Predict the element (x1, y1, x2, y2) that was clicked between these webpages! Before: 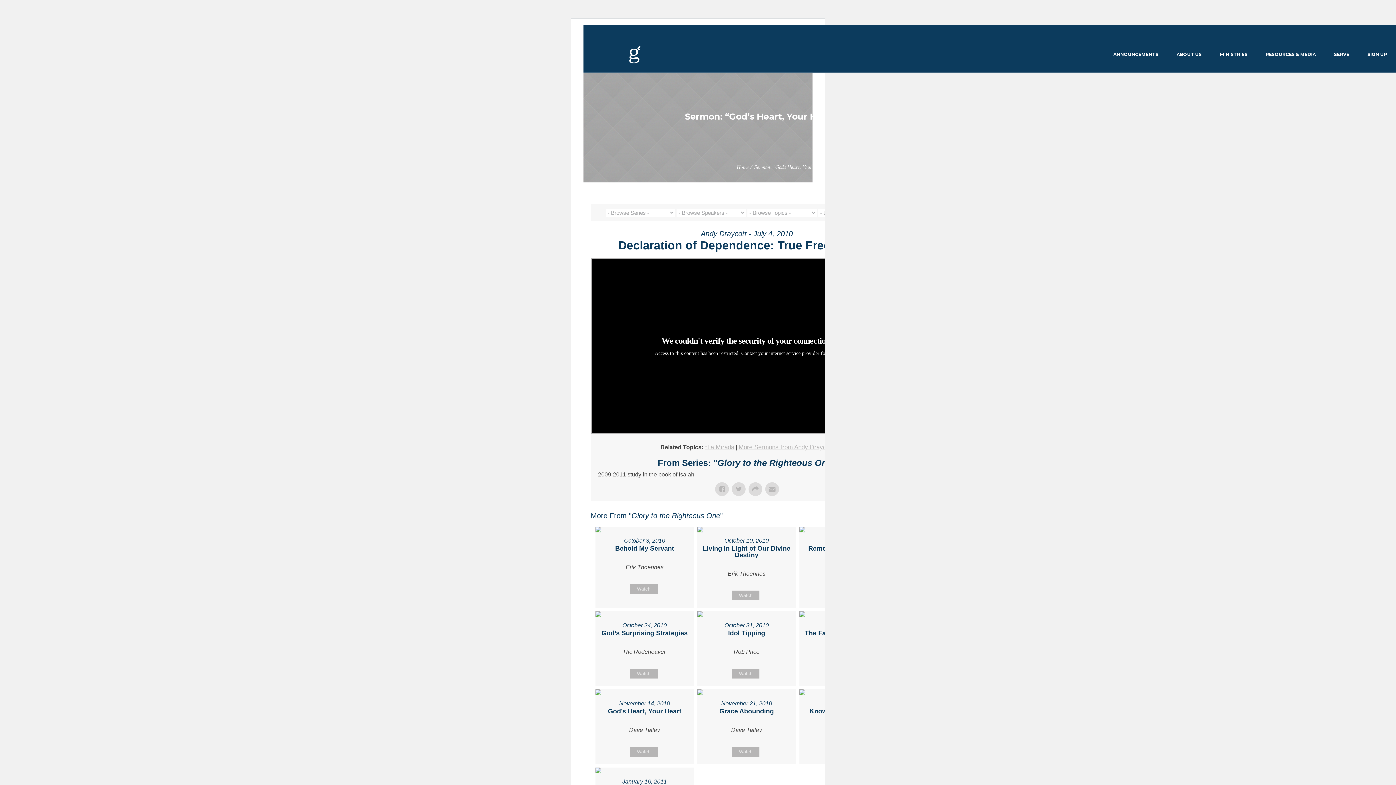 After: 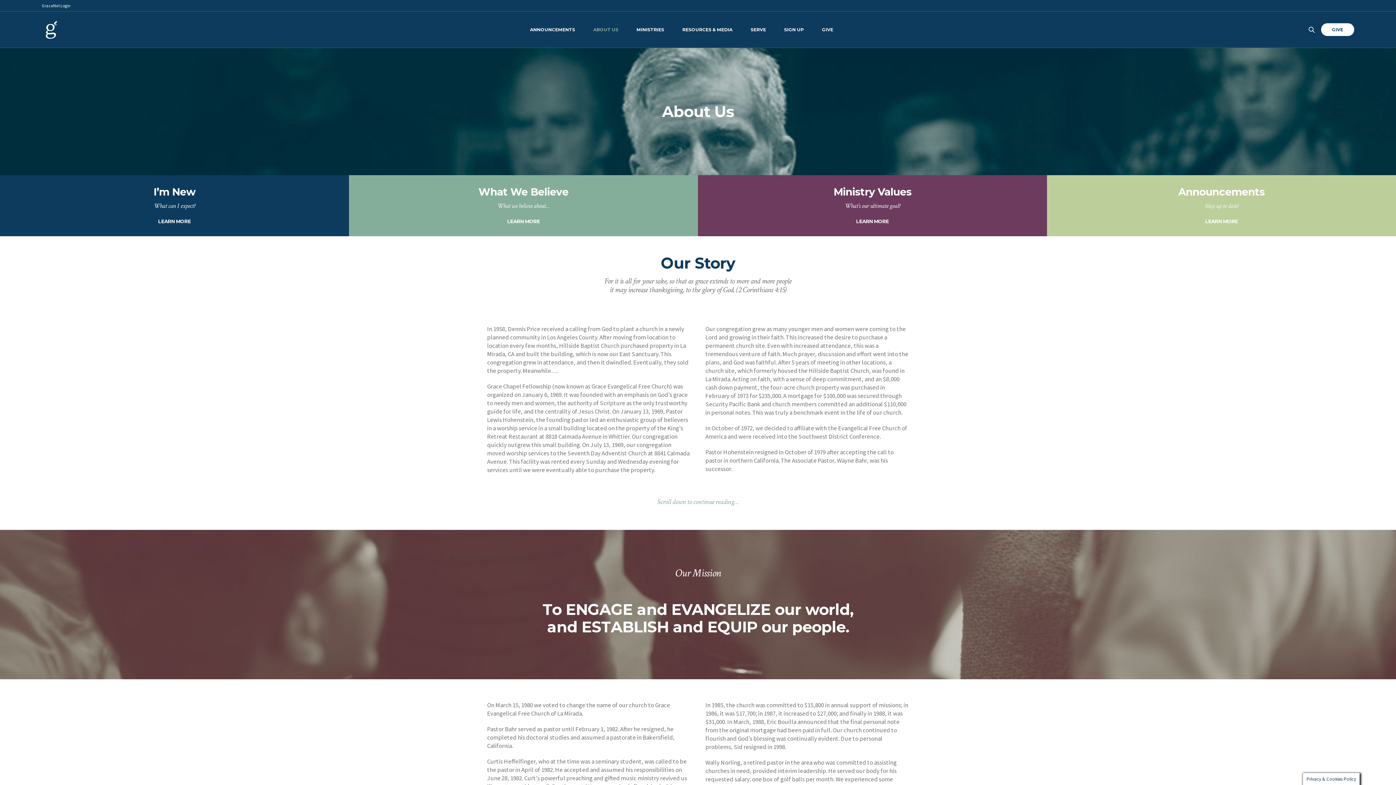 Action: label: ABOUT US bbox: (1167, 36, 1211, 72)